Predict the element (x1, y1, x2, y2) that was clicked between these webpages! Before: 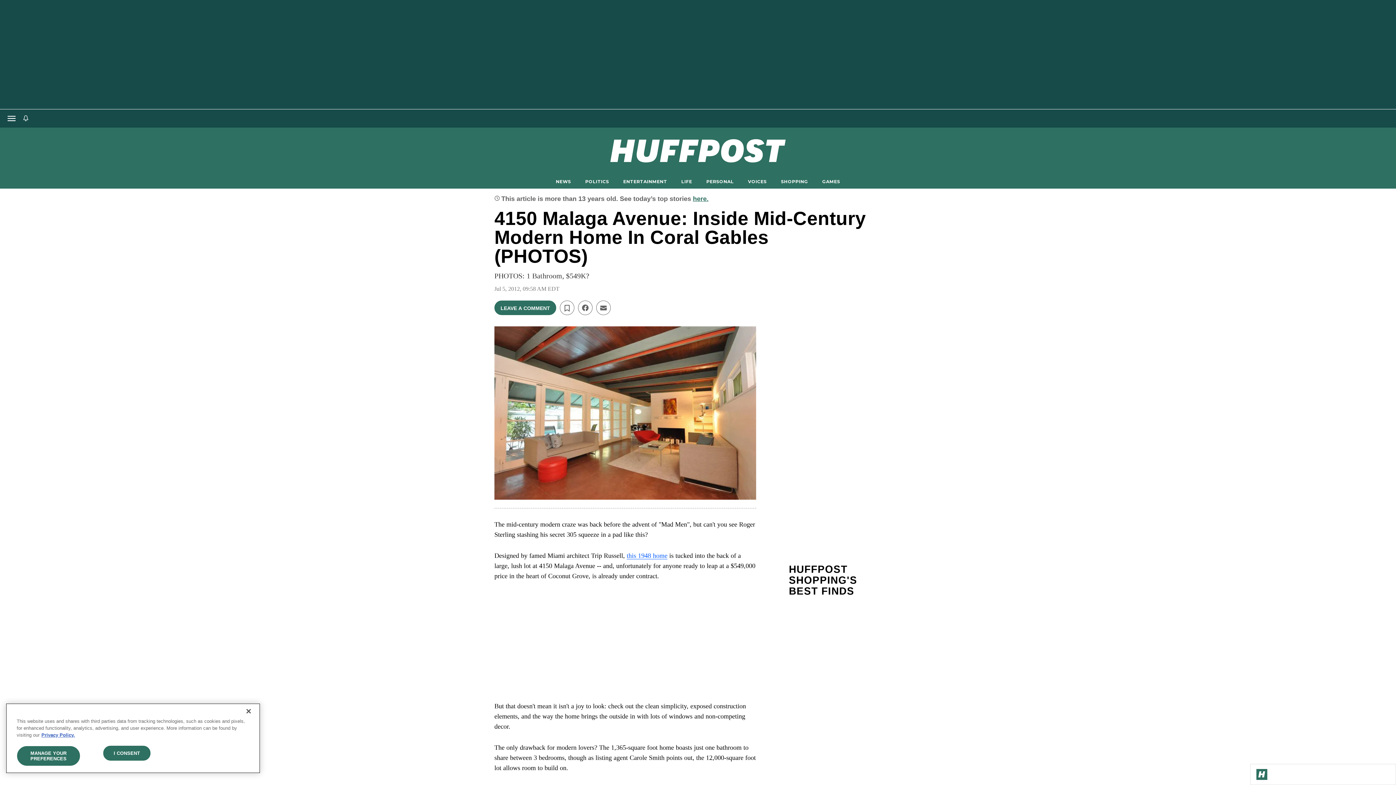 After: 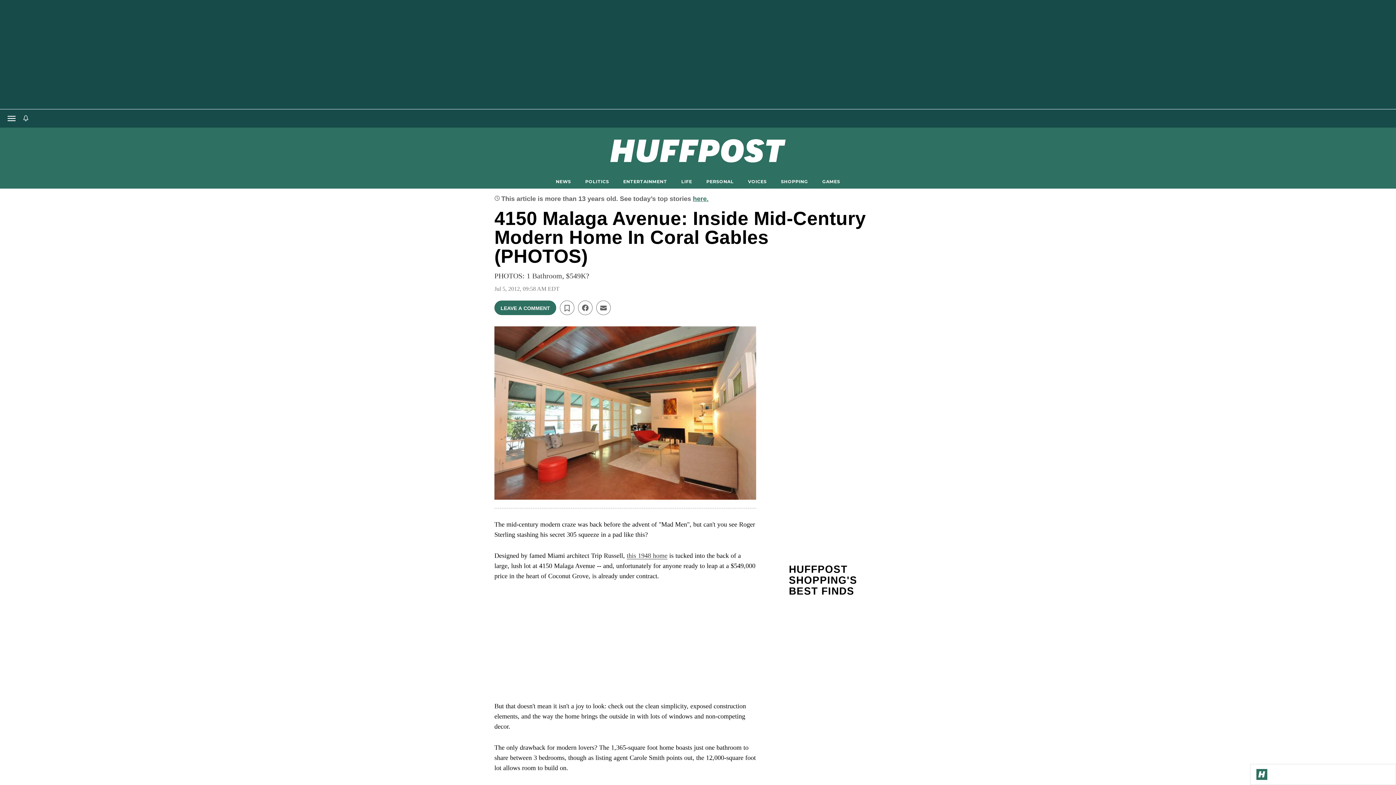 Action: label: this 1948 home bbox: (626, 552, 667, 559)